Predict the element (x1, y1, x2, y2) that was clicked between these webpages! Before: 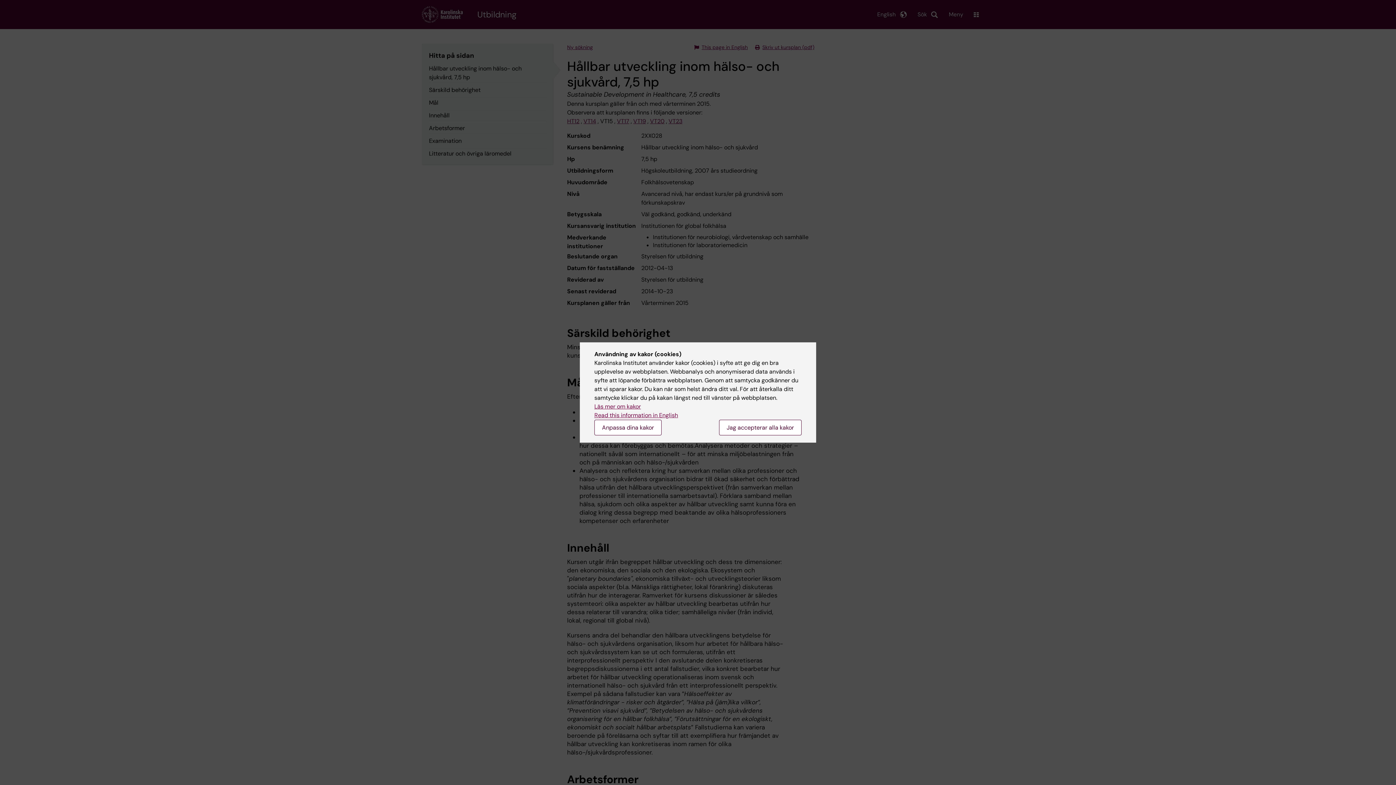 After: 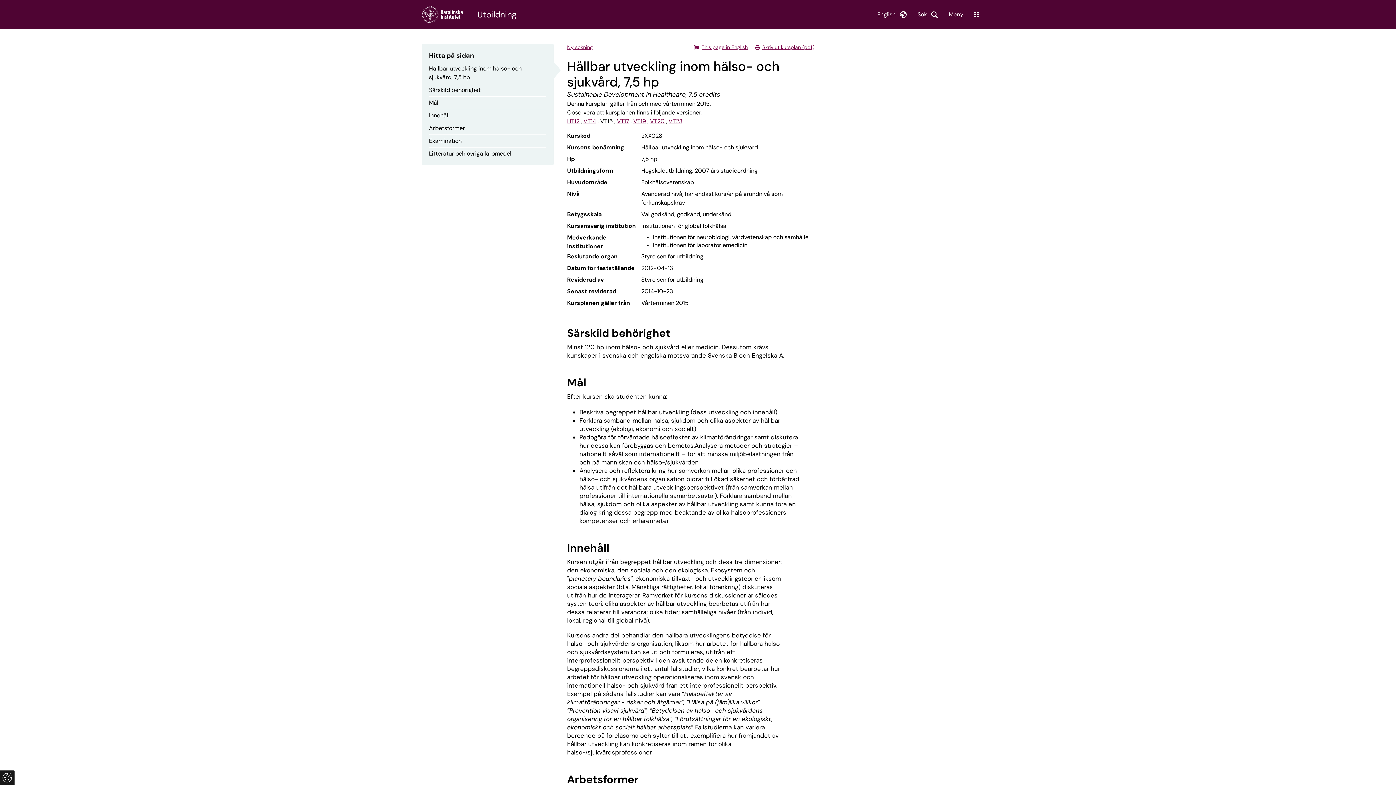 Action: bbox: (719, 420, 801, 435) label: Jag accepterar alla kakor